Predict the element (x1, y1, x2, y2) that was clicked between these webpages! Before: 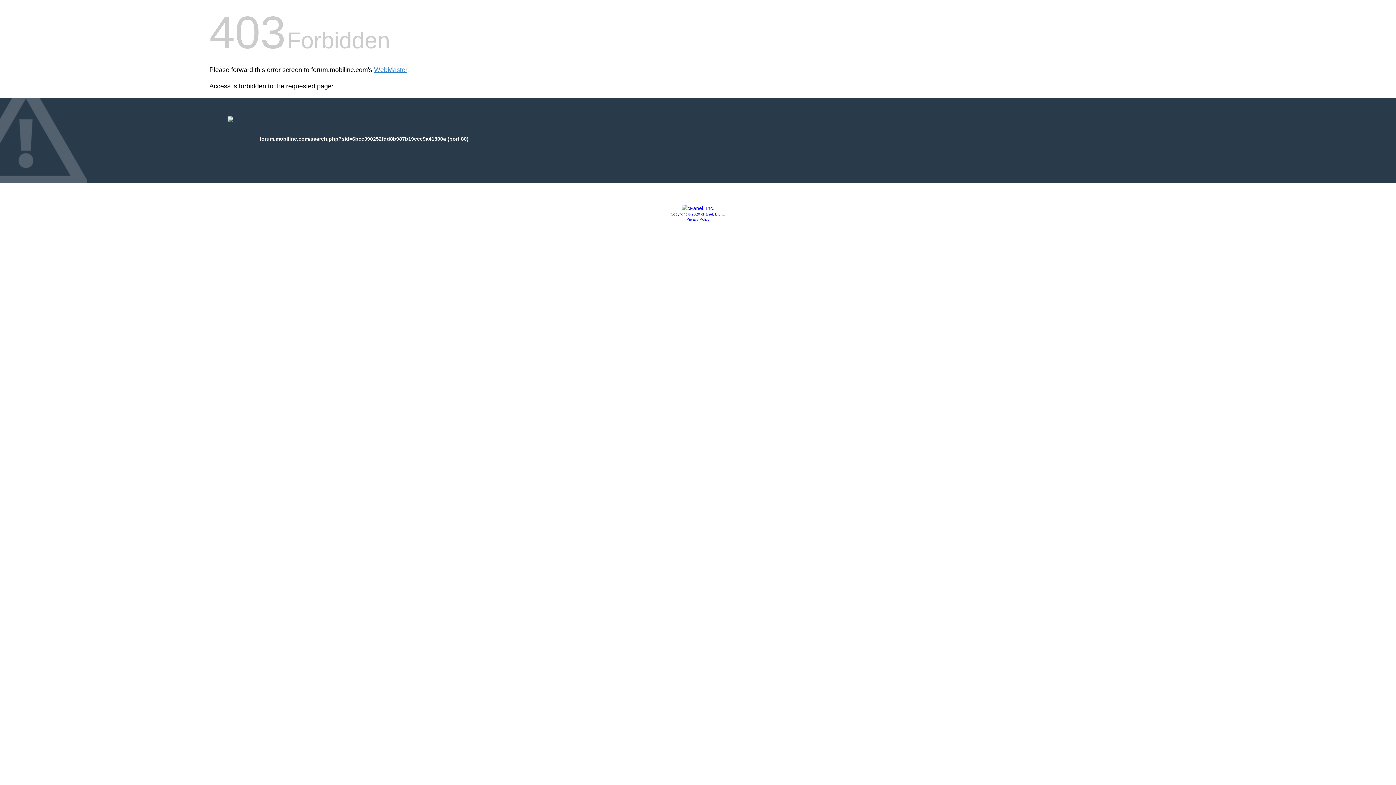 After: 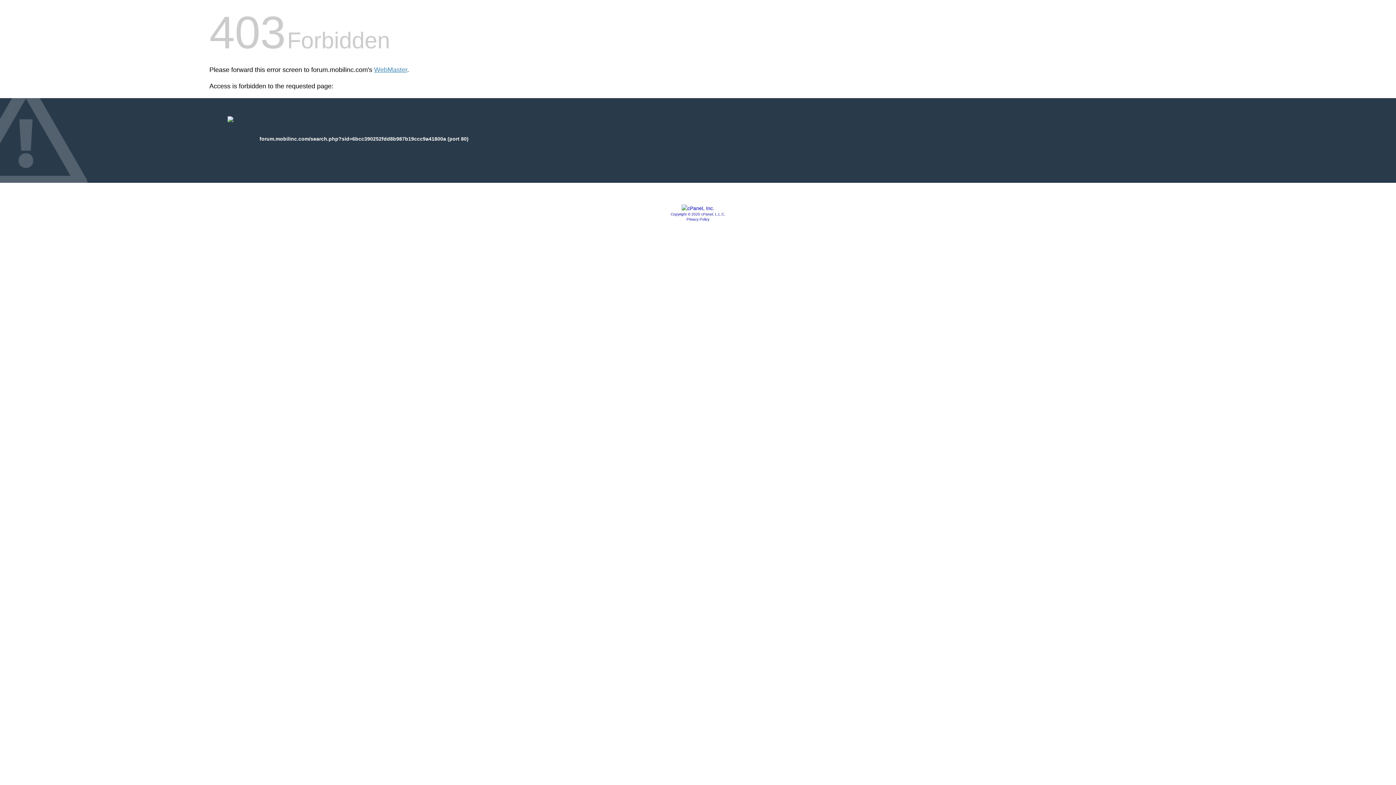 Action: bbox: (681, 205, 714, 211)